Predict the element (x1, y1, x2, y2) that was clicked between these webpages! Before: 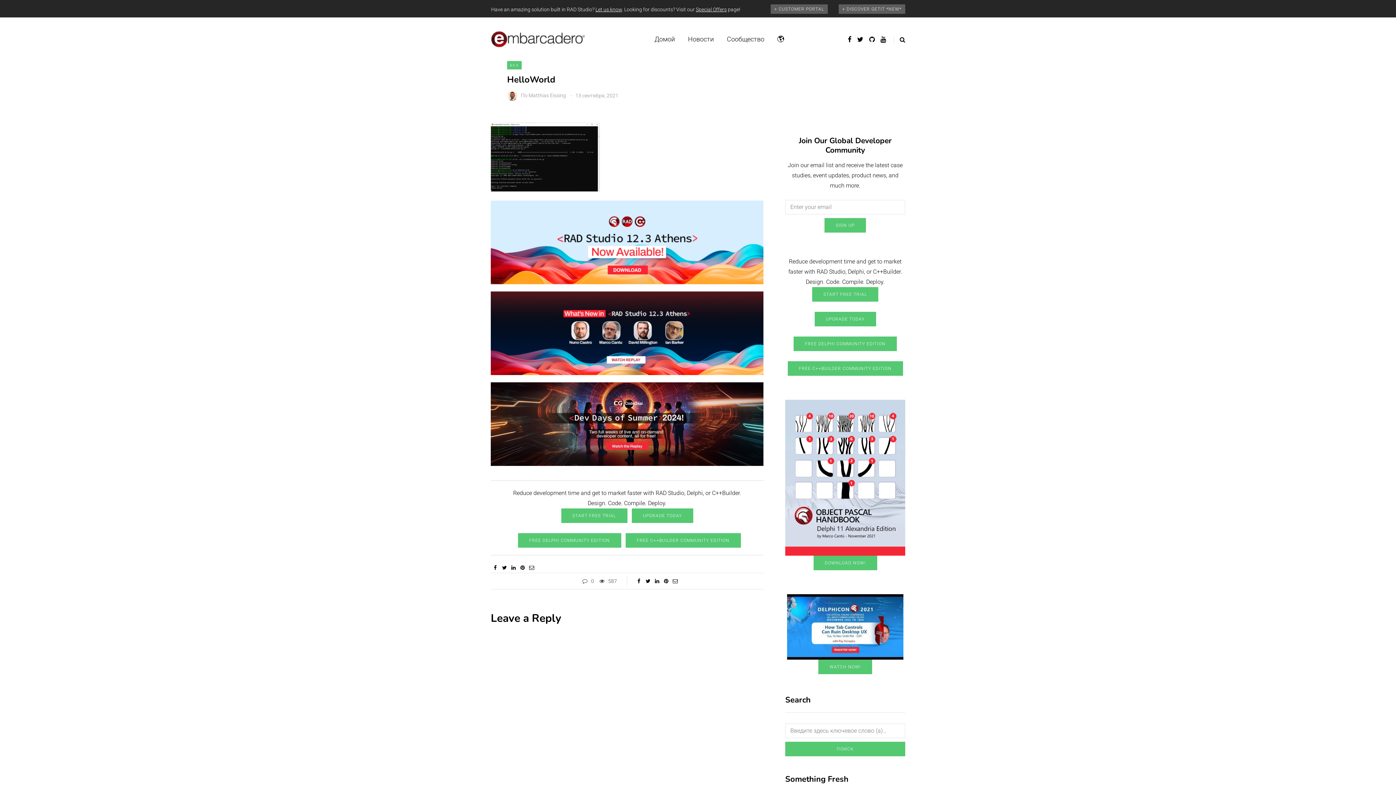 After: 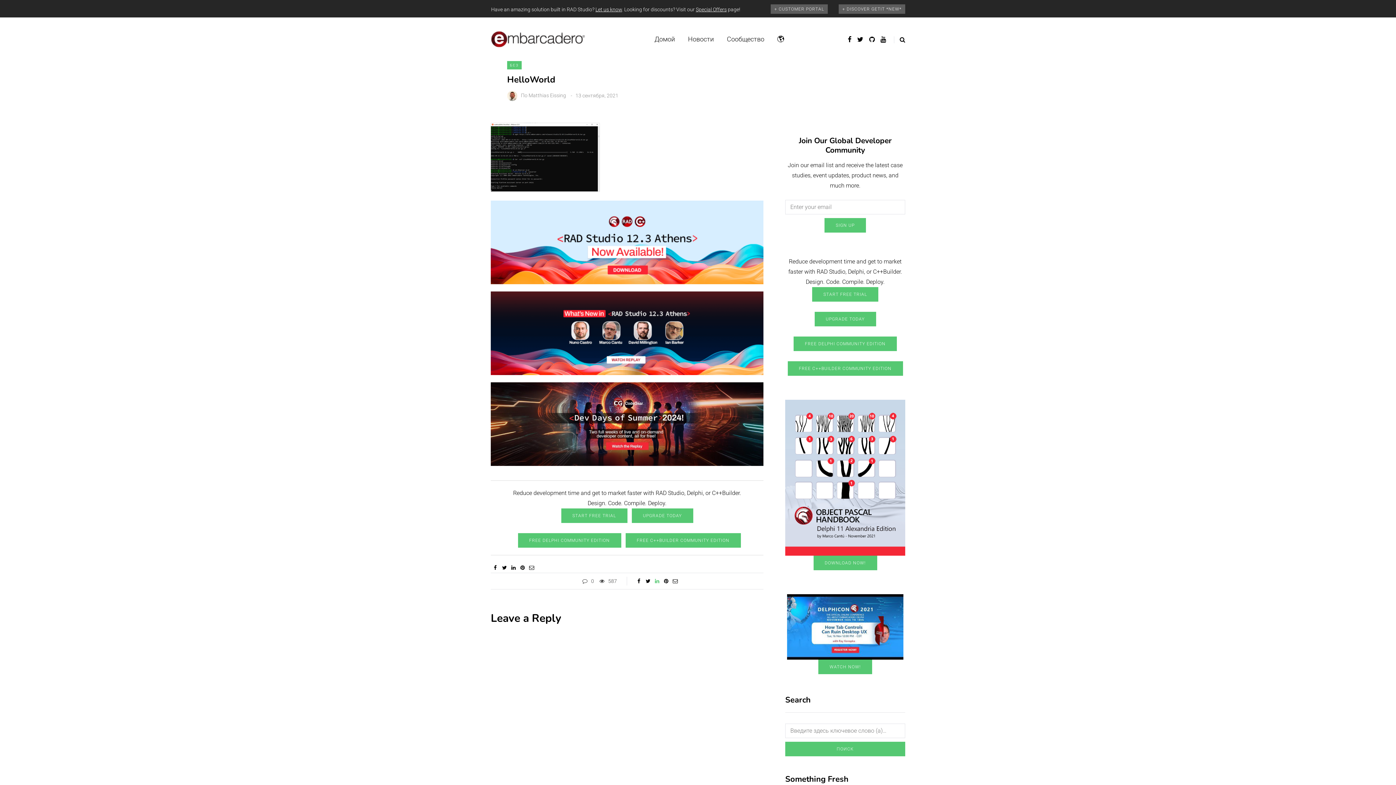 Action: bbox: (652, 577, 661, 585)